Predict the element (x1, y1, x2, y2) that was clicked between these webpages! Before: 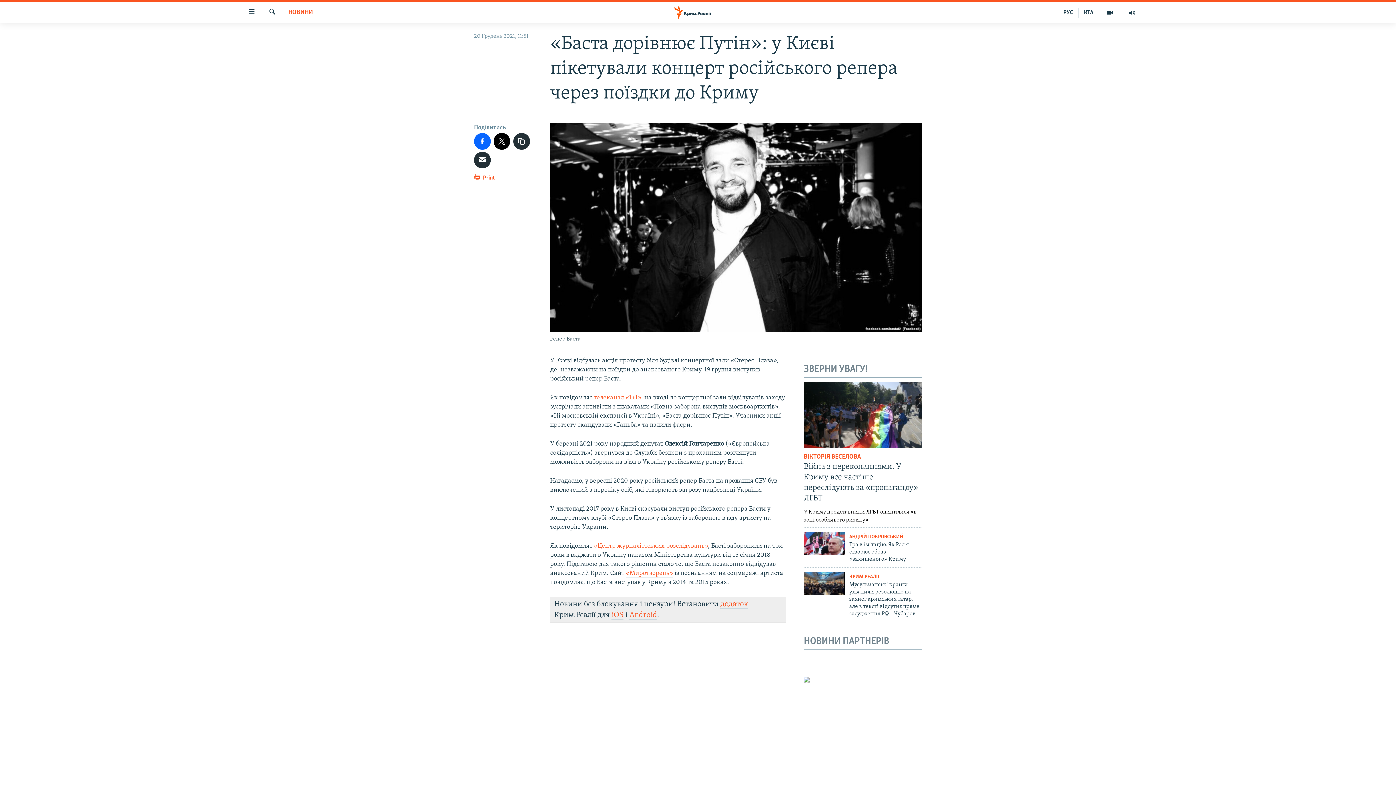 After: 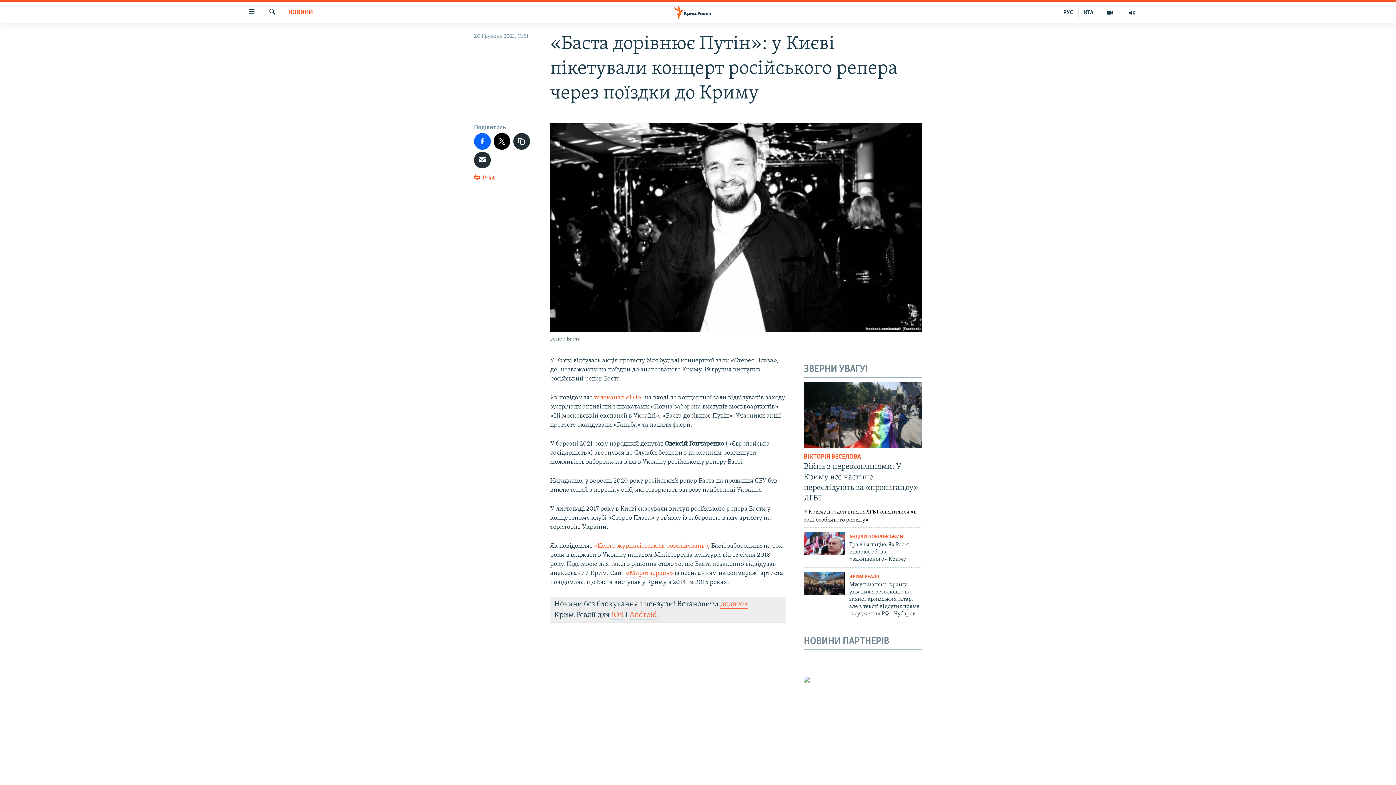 Action: bbox: (720, 600, 748, 609) label: додаток